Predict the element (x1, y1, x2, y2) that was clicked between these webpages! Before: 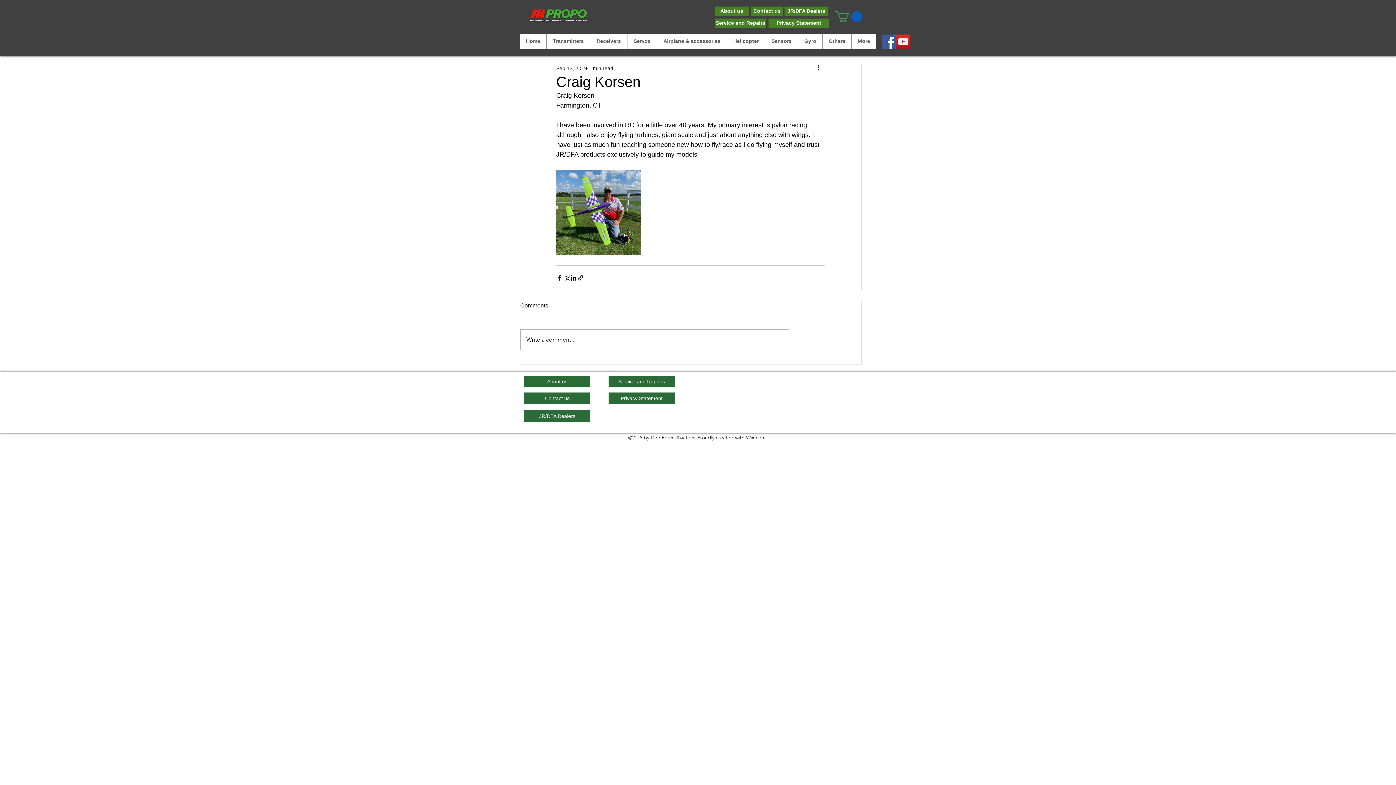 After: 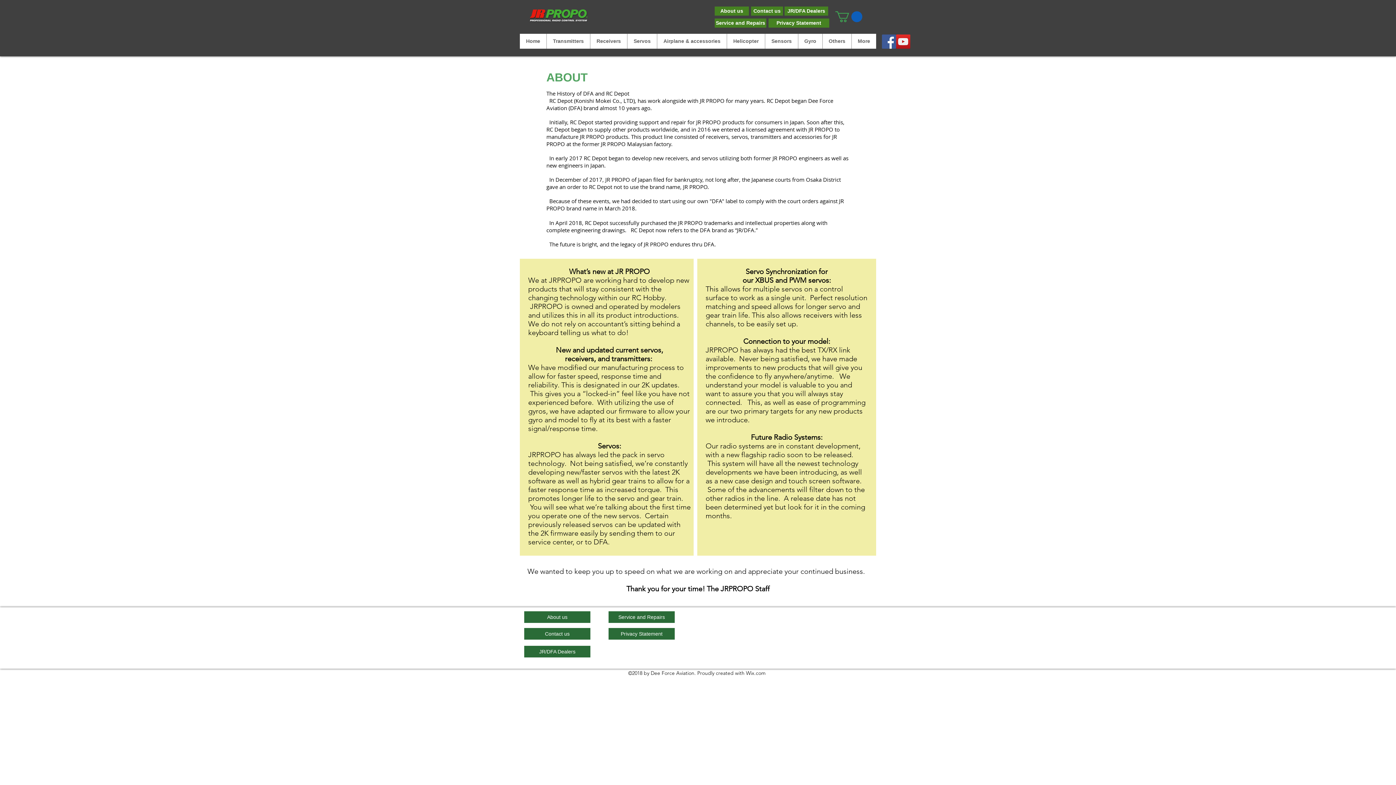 Action: label: About us bbox: (714, 6, 749, 15)